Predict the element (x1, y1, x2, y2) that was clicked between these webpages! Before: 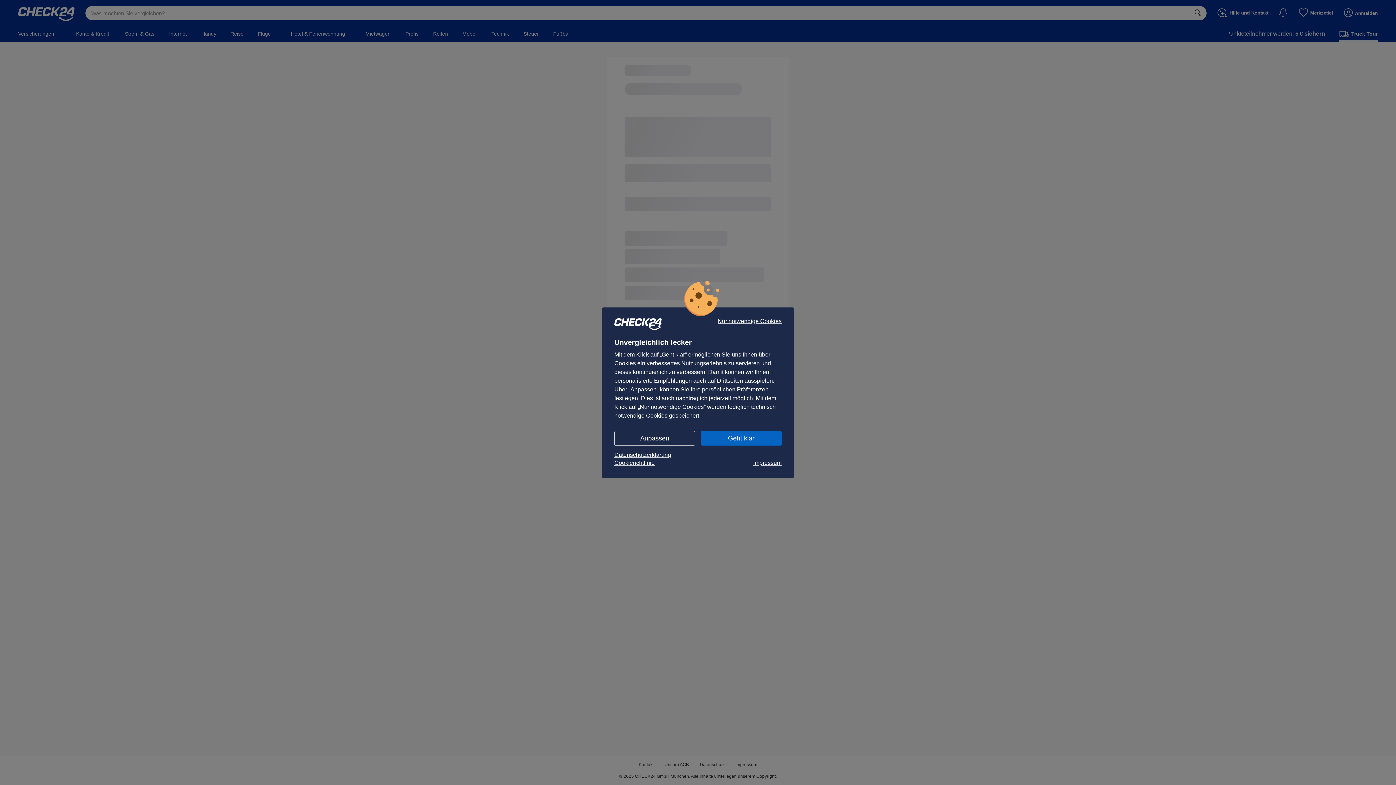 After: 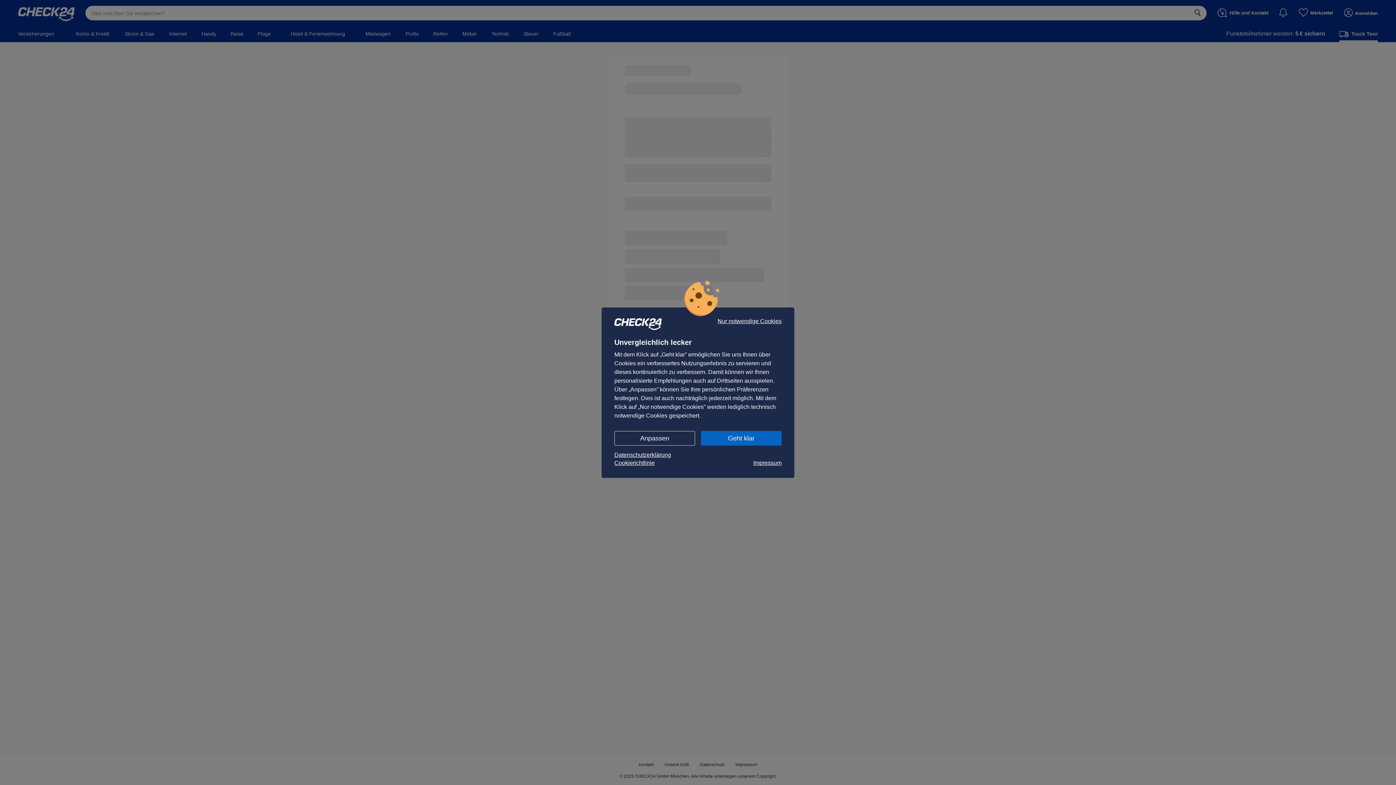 Action: label: Impressum bbox: (753, 459, 781, 467)